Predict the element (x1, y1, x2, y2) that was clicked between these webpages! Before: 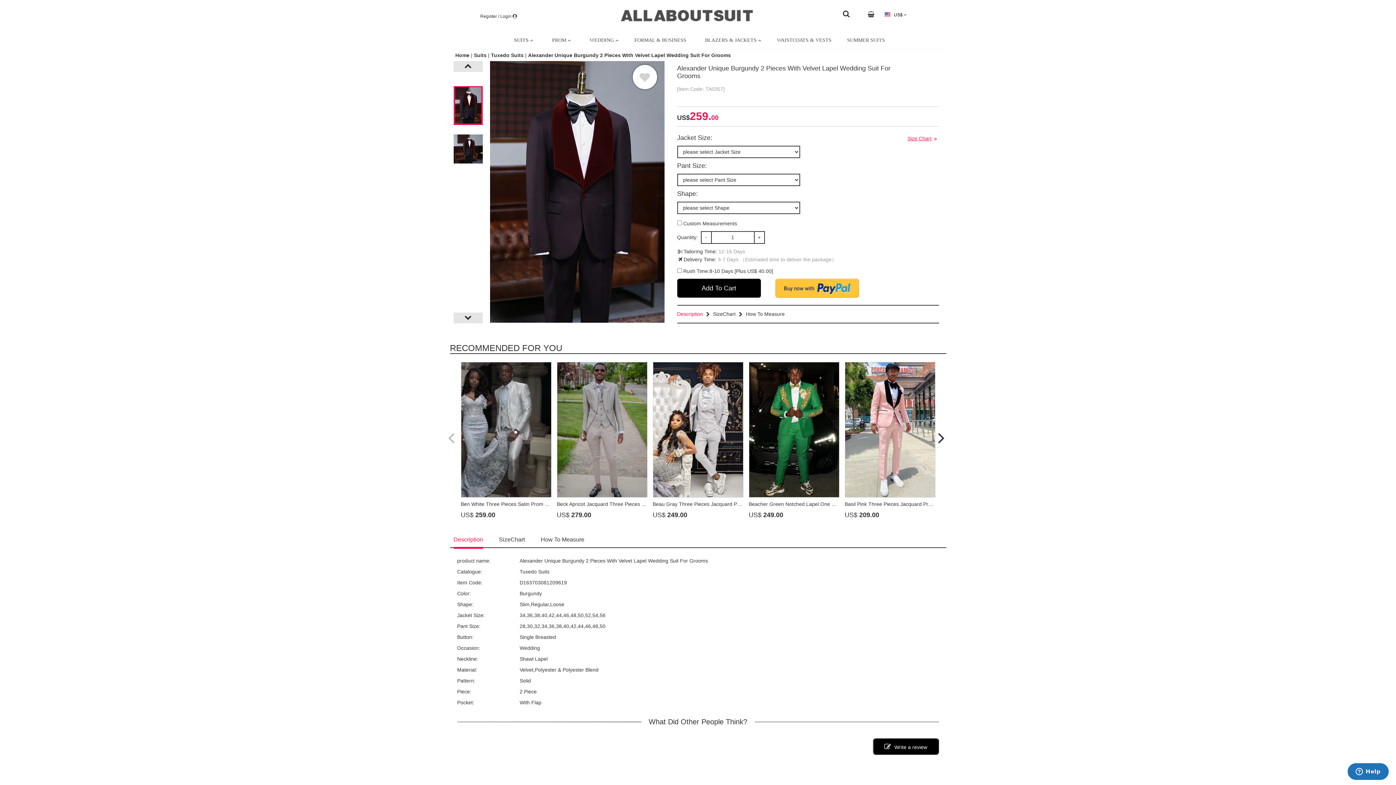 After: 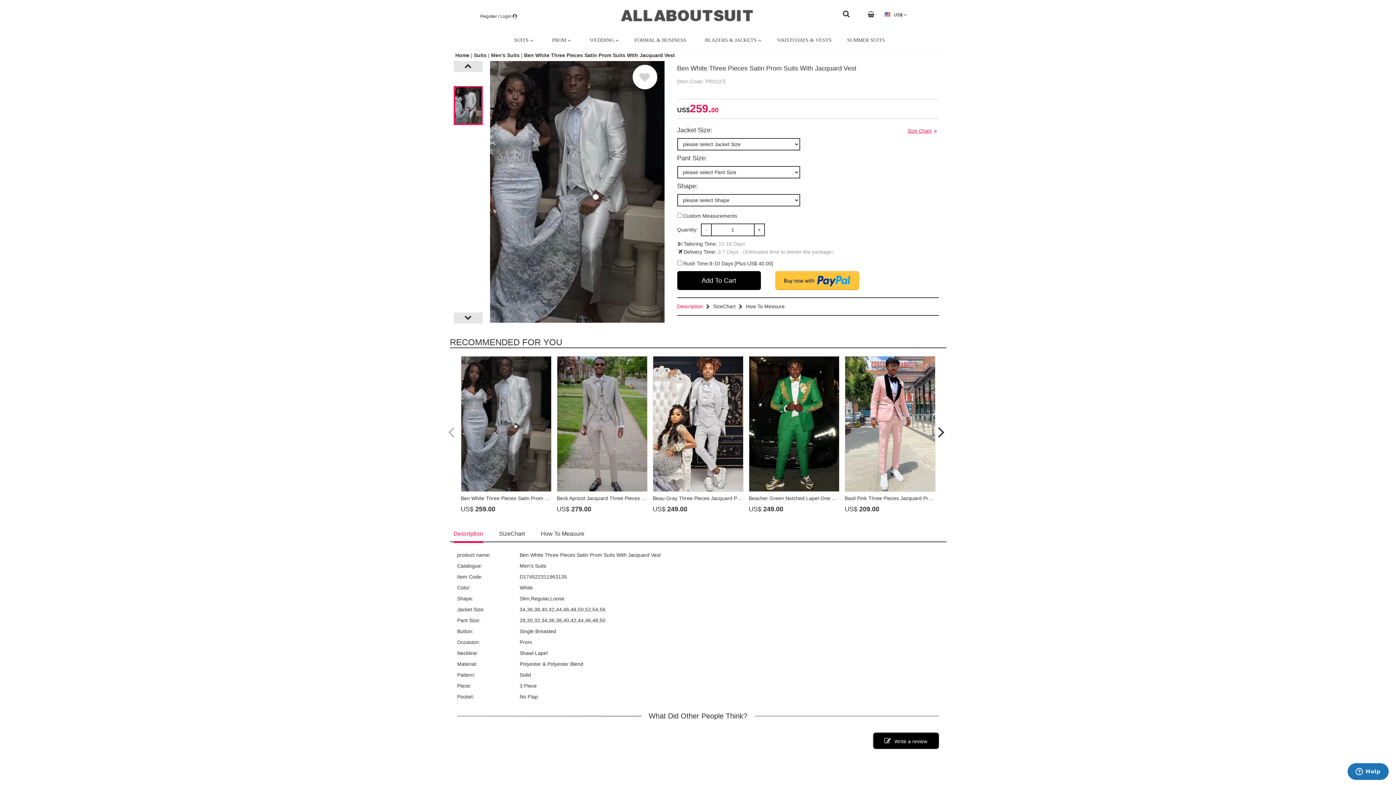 Action: bbox: (460, 362, 551, 497)